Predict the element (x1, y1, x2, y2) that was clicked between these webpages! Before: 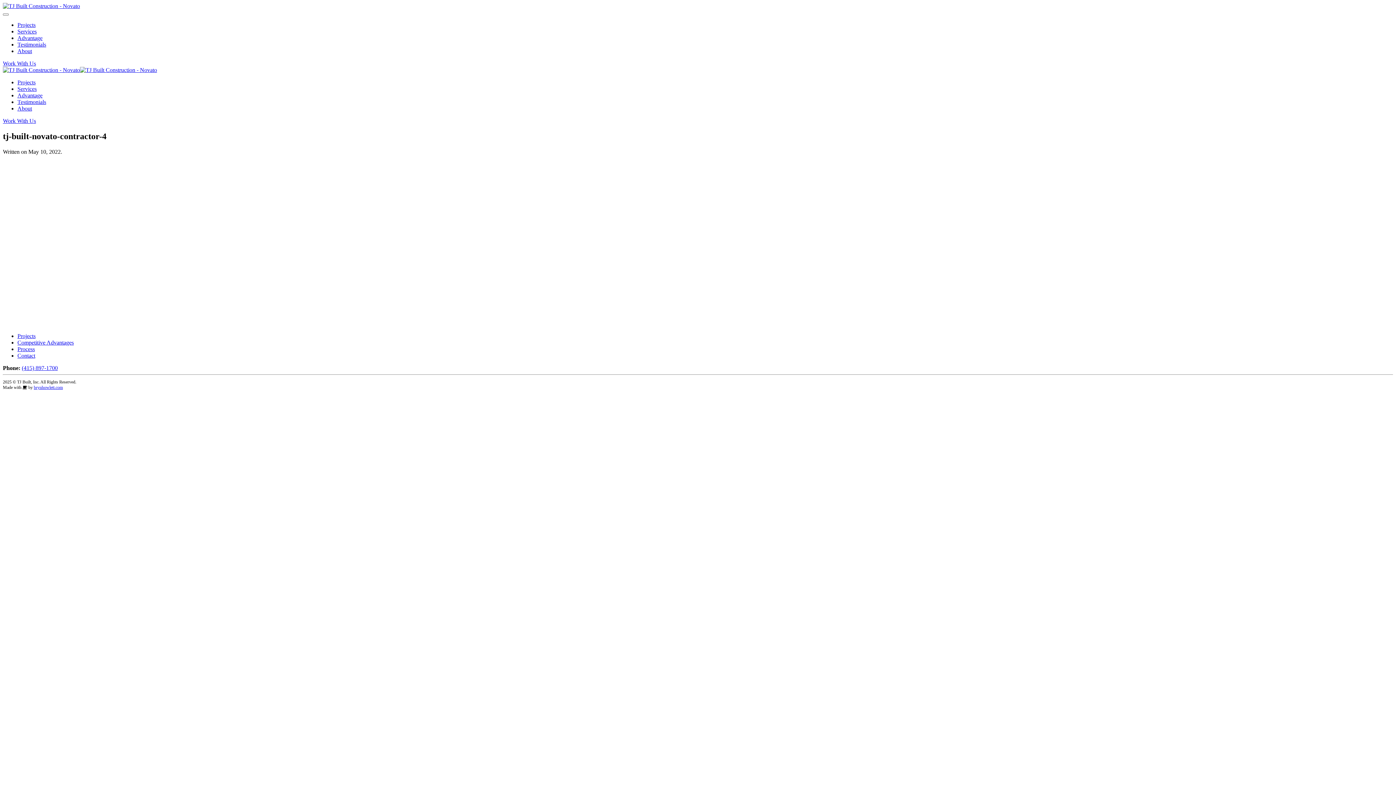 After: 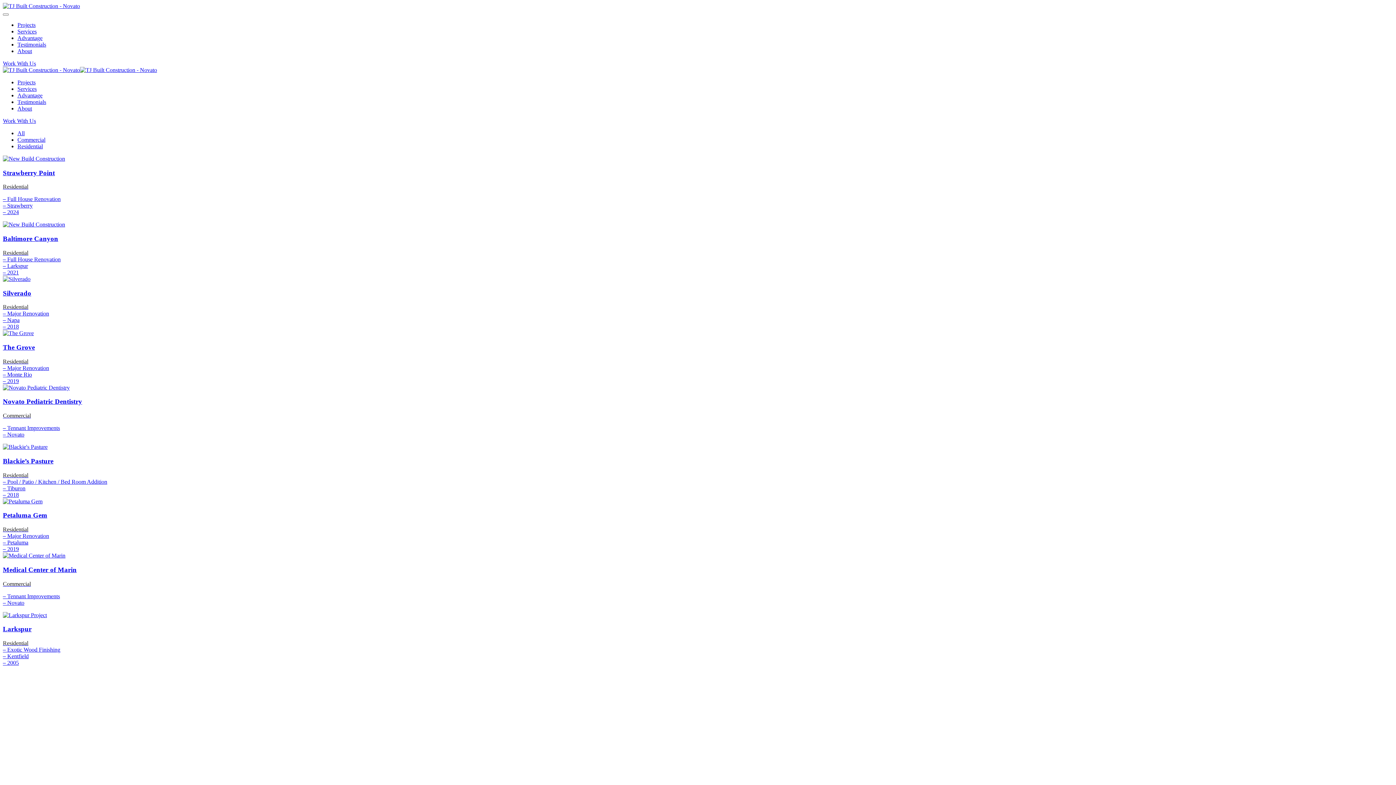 Action: label: Projects bbox: (17, 21, 35, 28)